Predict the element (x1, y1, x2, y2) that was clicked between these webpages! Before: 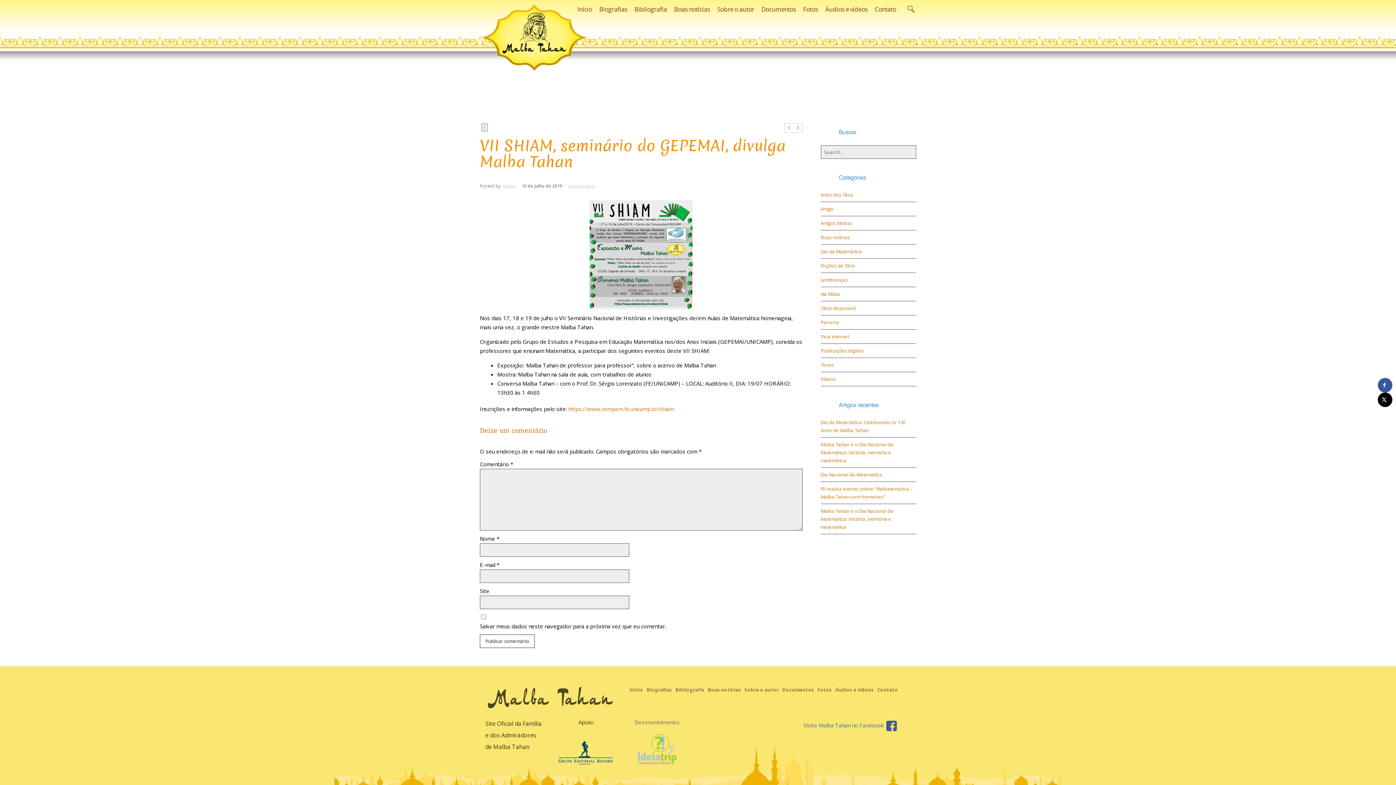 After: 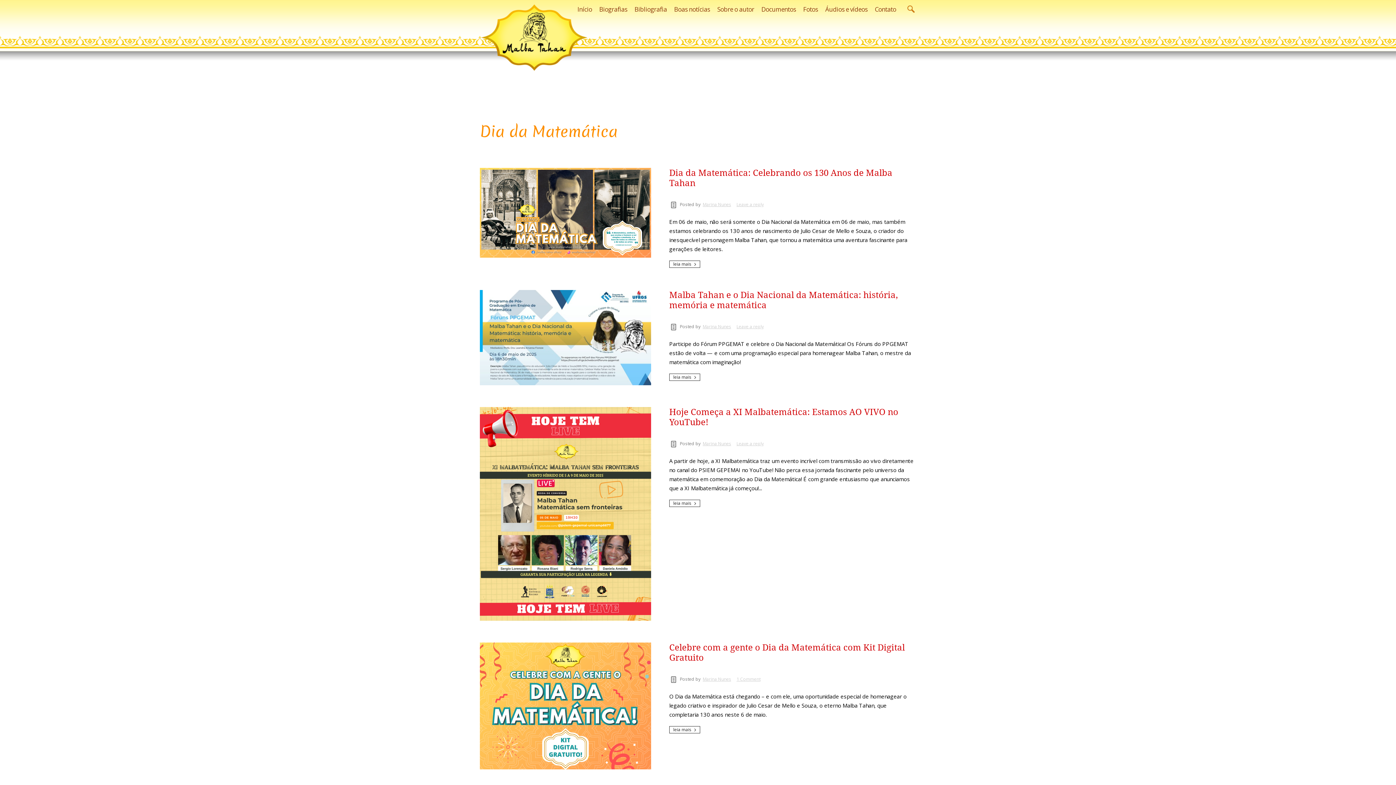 Action: label: Dia da Matemática bbox: (820, 248, 862, 254)